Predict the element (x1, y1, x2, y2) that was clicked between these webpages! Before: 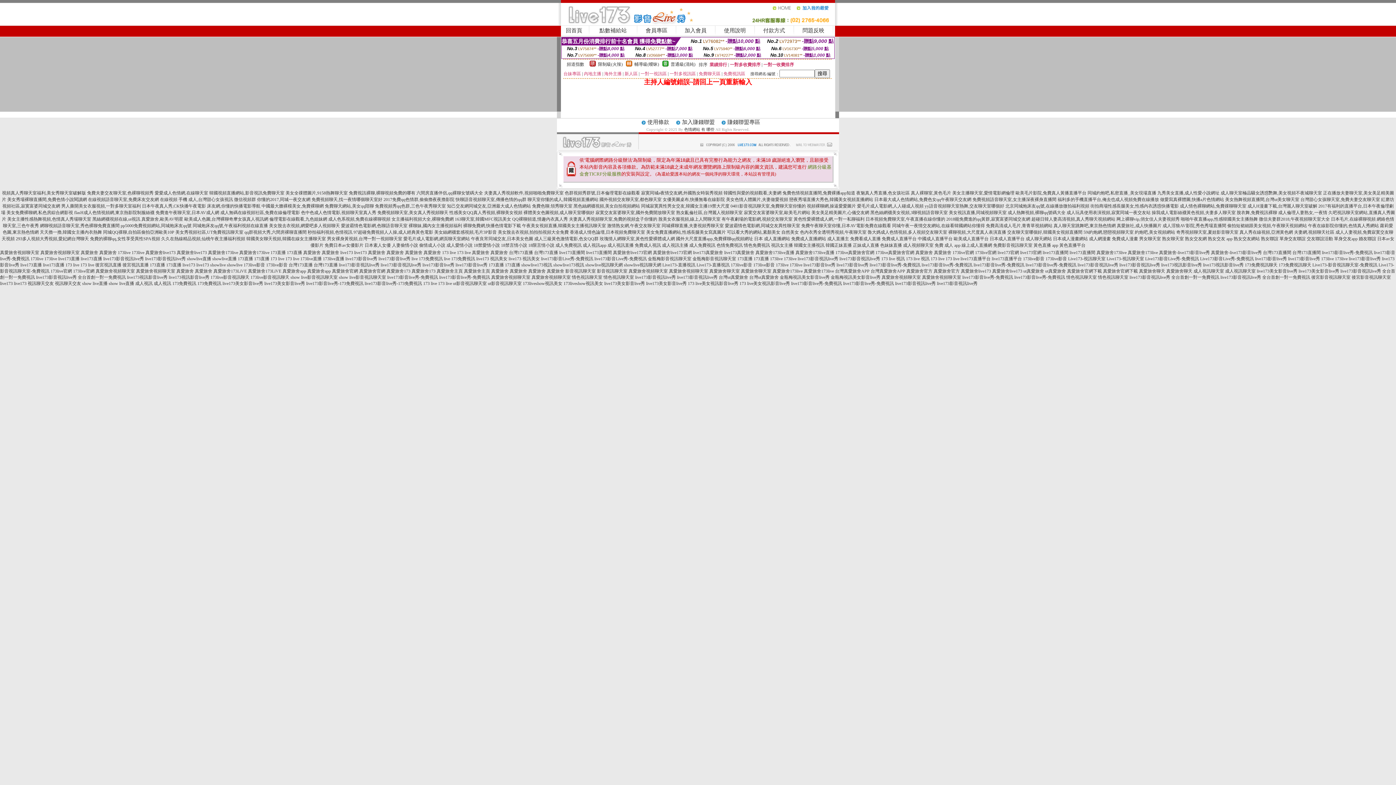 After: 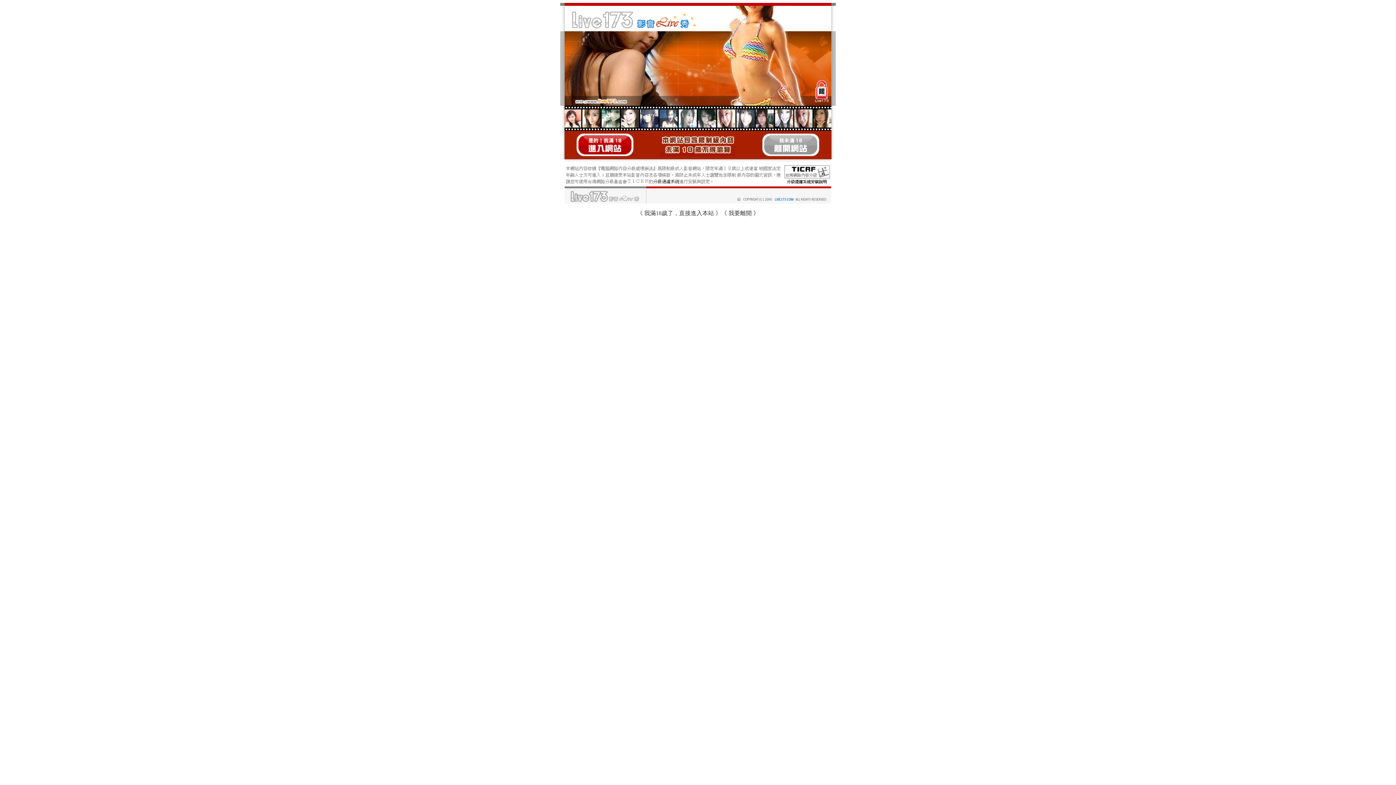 Action: label: 夫妻網,視頻聊天社區 bbox: (1294, 229, 1334, 234)